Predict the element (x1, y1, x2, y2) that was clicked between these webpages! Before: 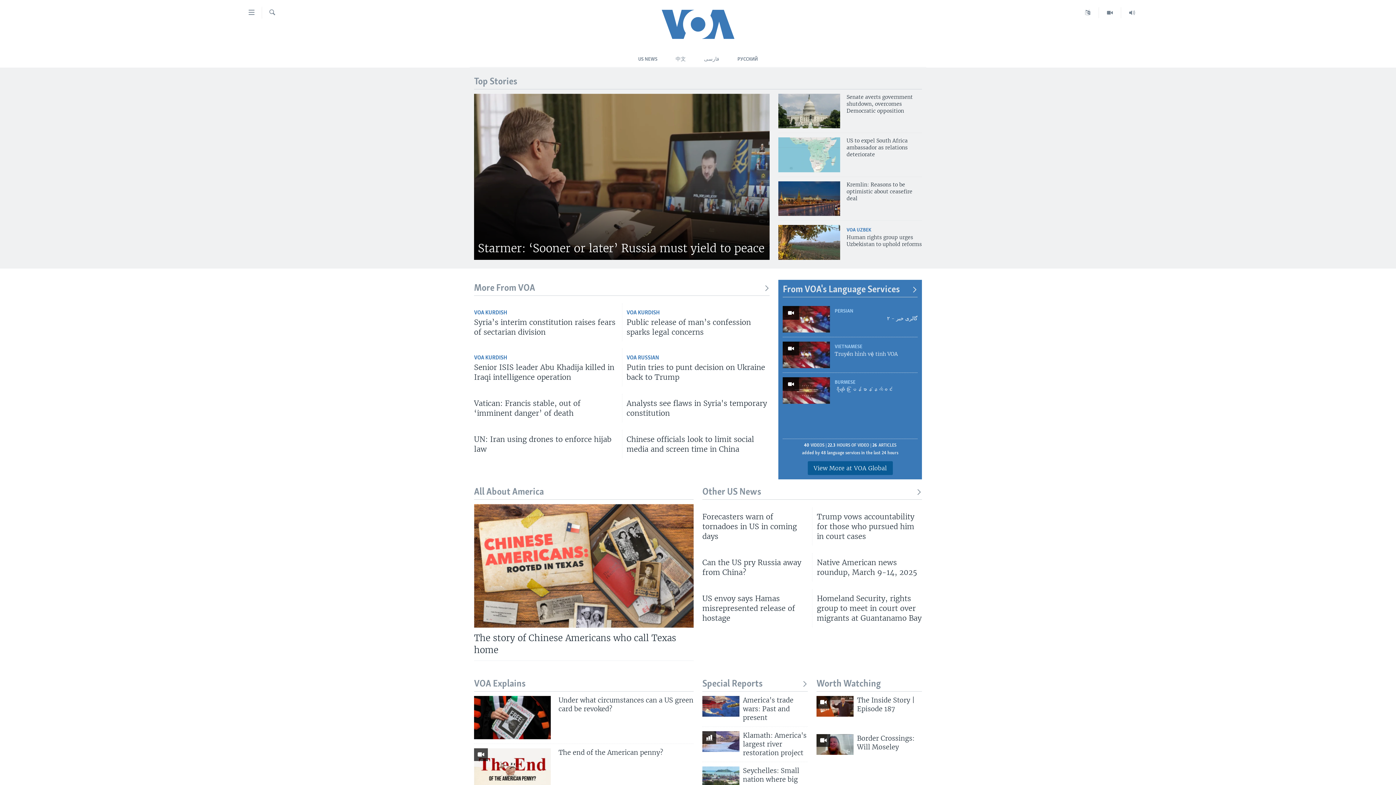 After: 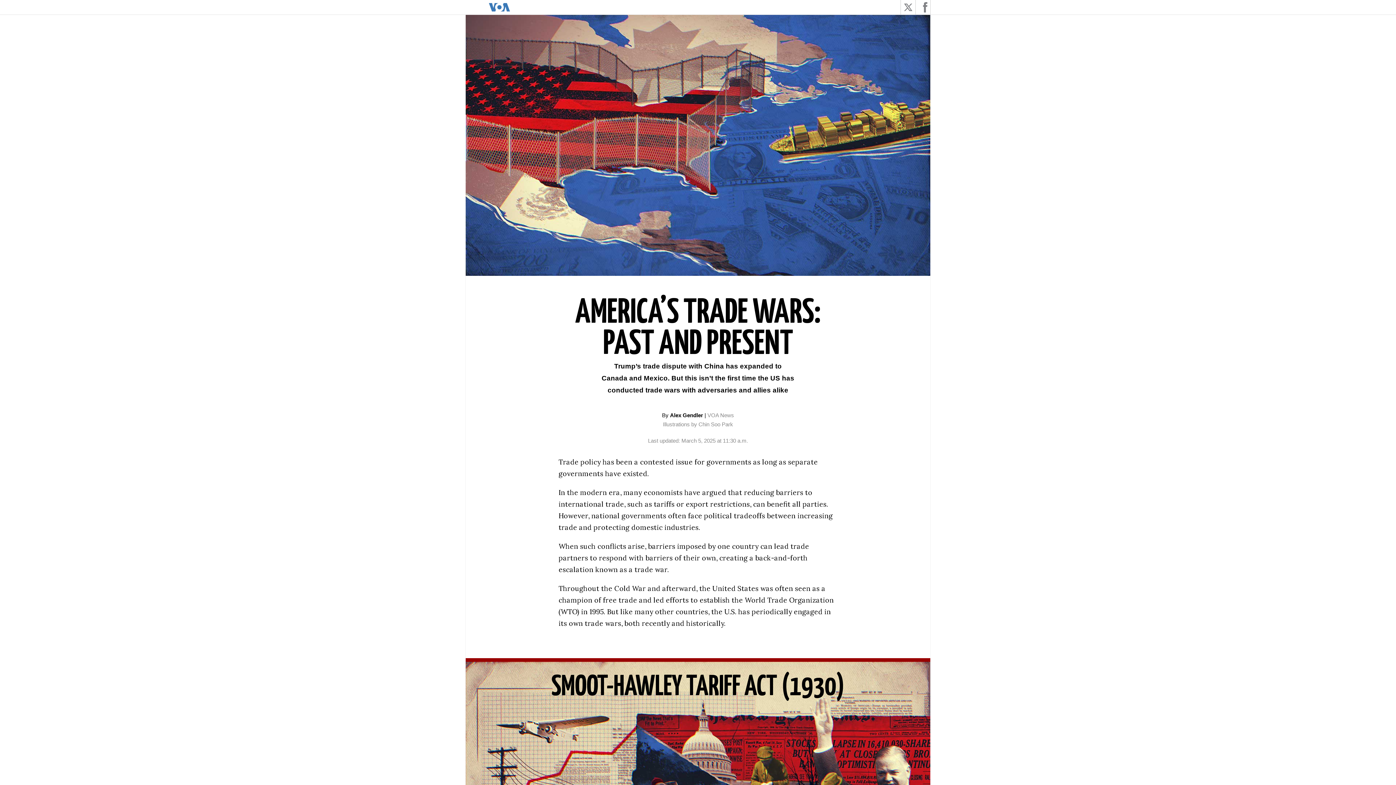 Action: bbox: (702, 696, 739, 717)